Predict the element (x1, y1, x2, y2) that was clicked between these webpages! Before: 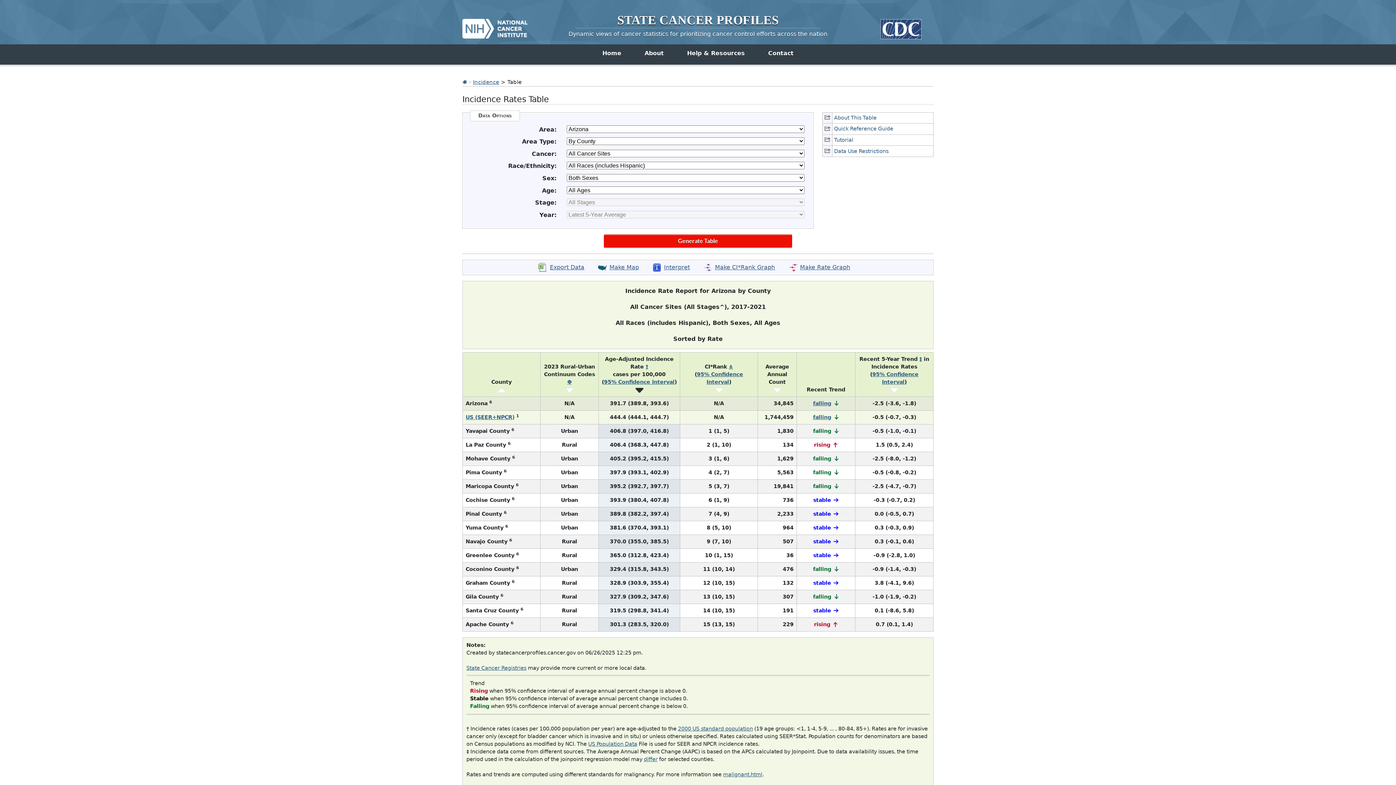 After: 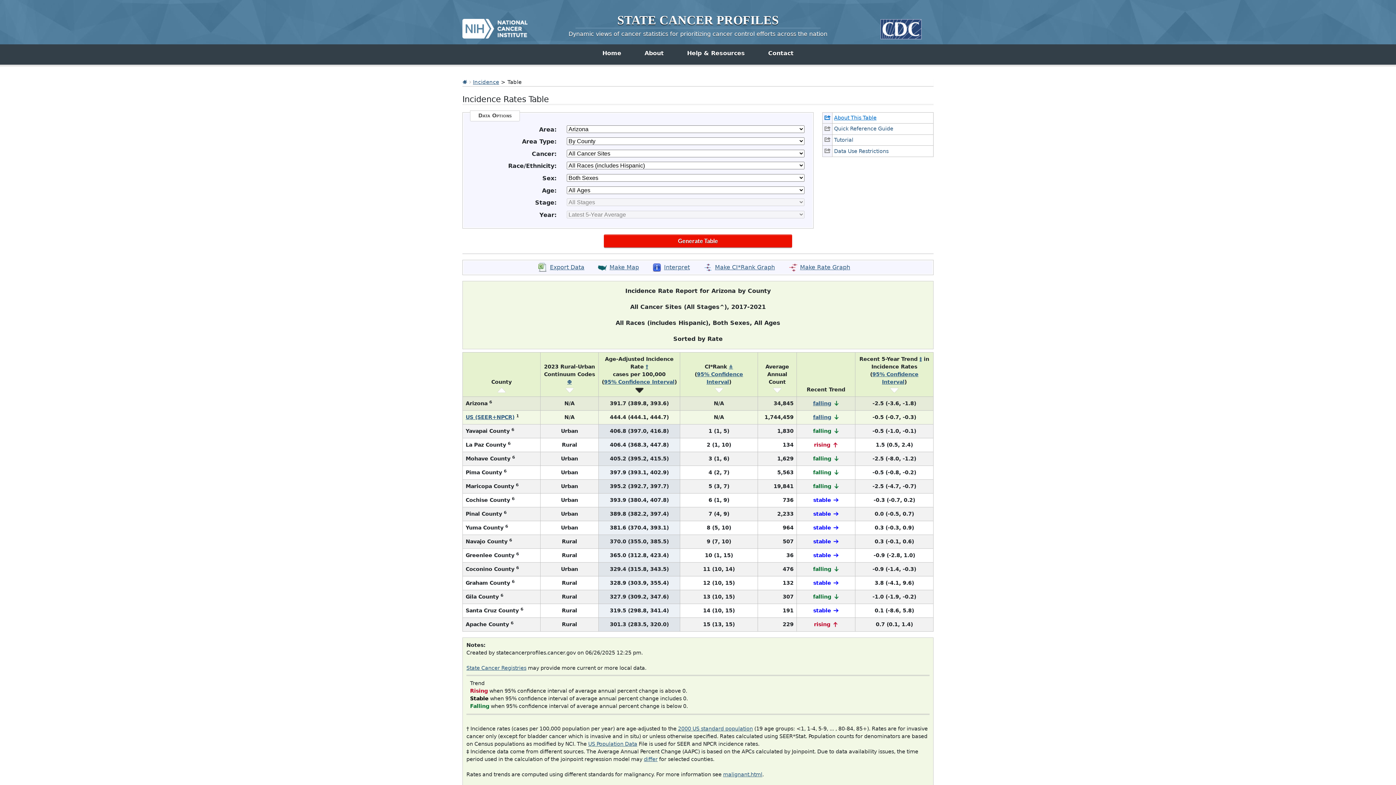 Action: label: About This Table bbox: (822, 112, 933, 123)